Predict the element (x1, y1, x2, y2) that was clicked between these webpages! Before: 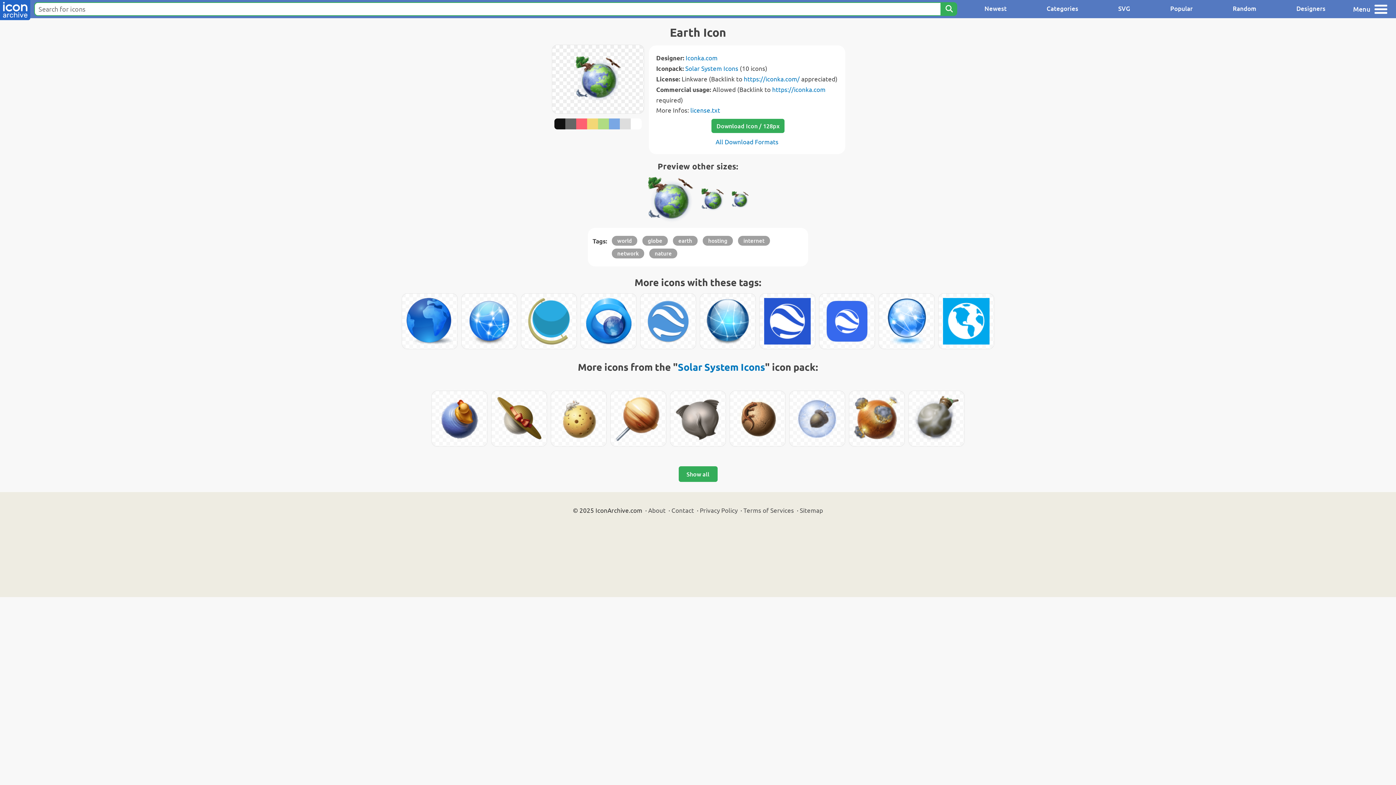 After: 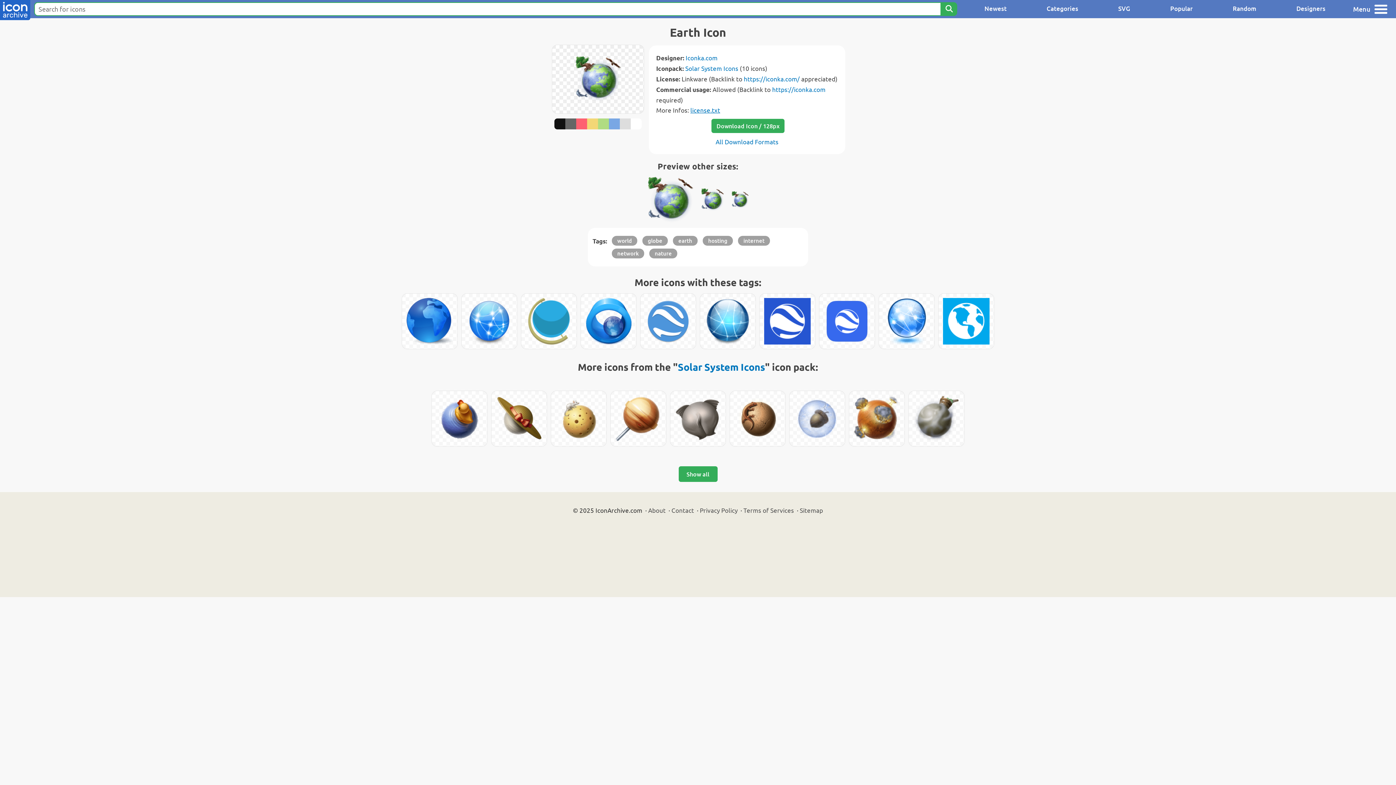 Action: label: license.txt bbox: (690, 106, 720, 113)